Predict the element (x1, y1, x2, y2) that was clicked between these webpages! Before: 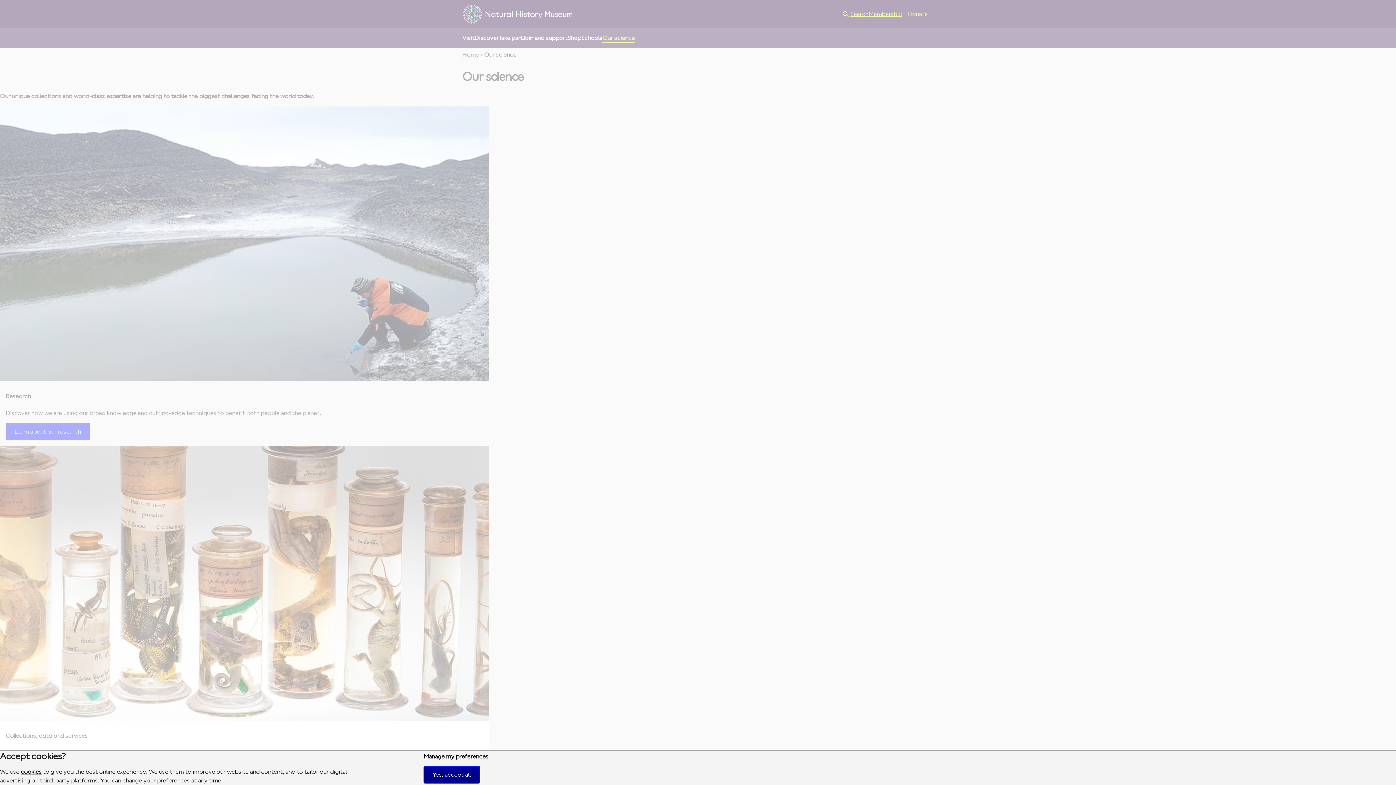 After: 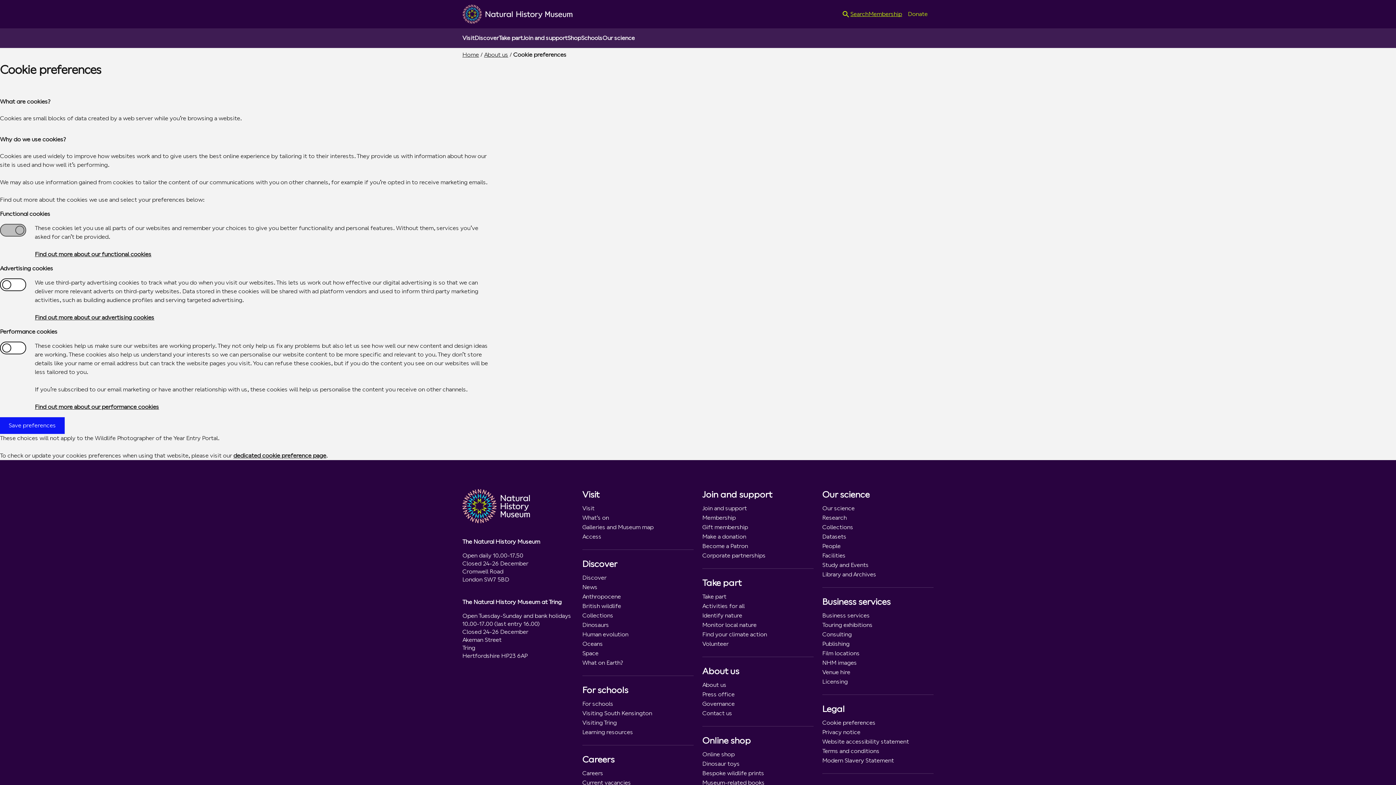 Action: label: Manage my preferences bbox: (423, 753, 488, 760)